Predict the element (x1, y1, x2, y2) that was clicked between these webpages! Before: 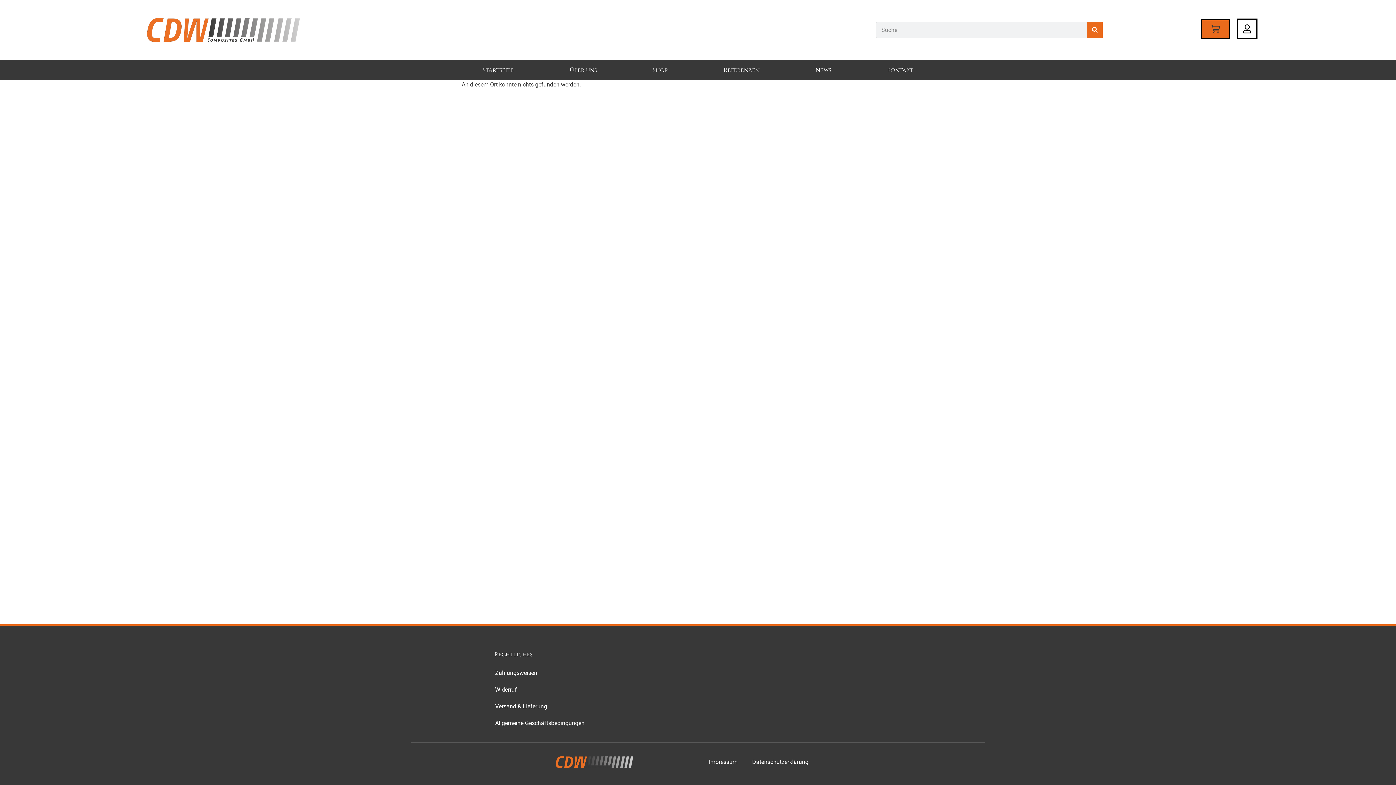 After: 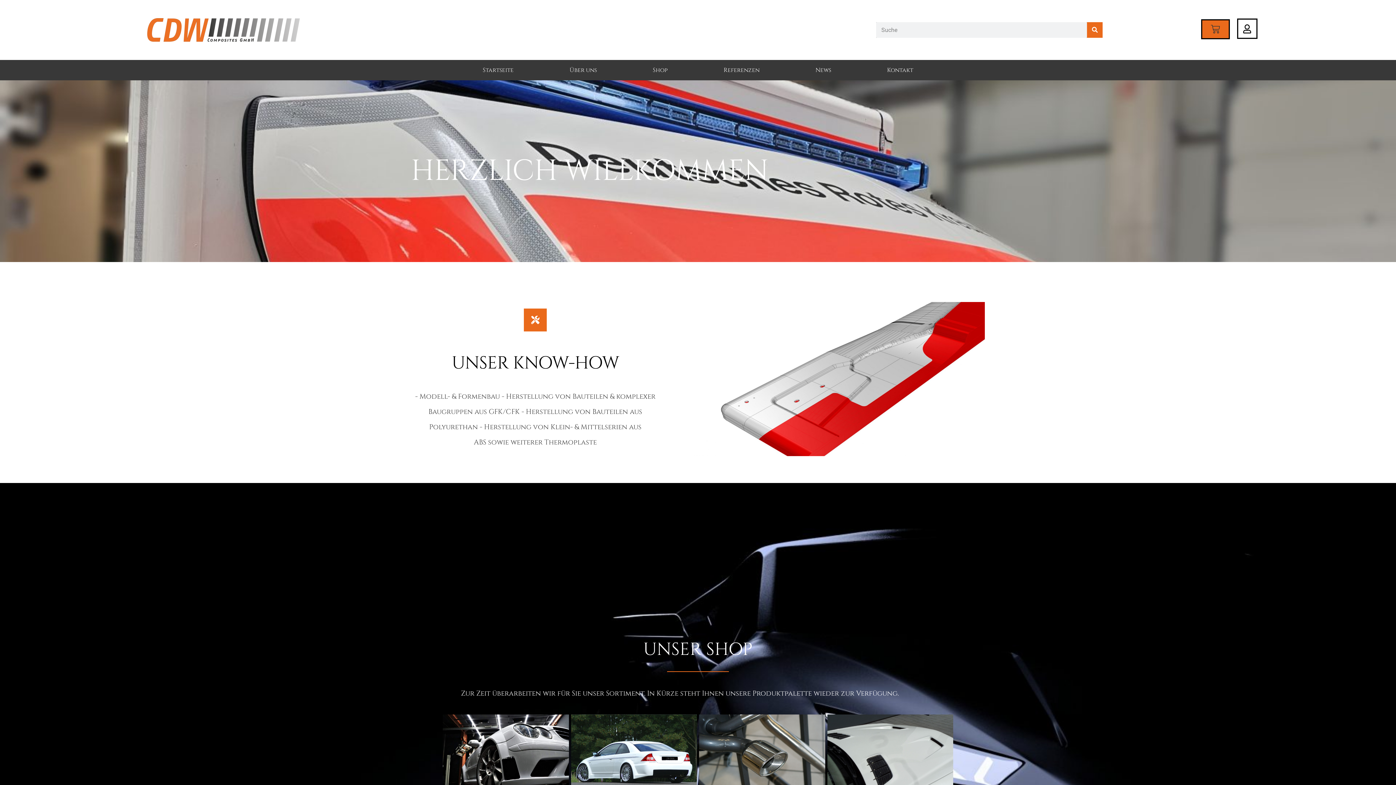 Action: bbox: (147, 18, 511, 41)